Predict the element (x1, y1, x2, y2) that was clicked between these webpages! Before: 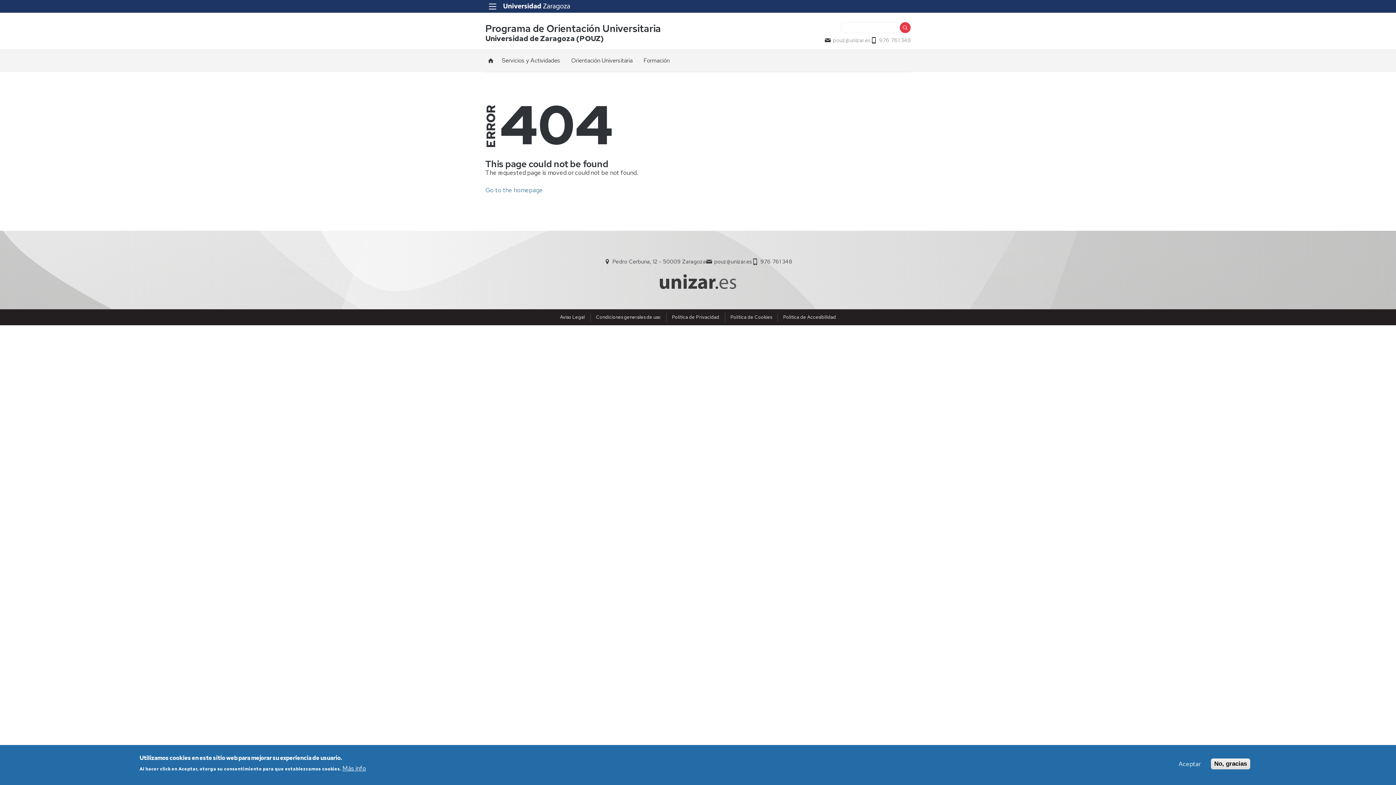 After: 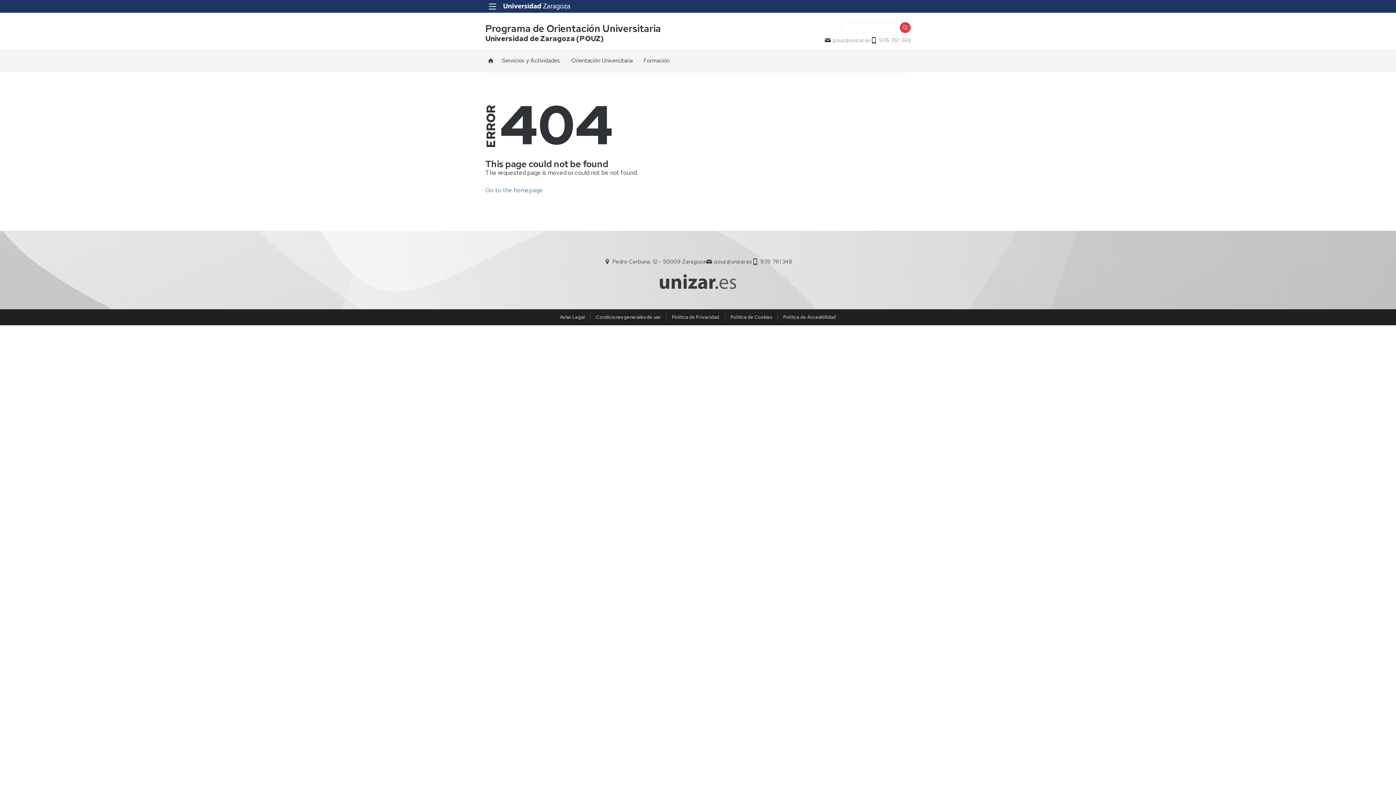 Action: bbox: (1211, 758, 1250, 769) label: No, gracias